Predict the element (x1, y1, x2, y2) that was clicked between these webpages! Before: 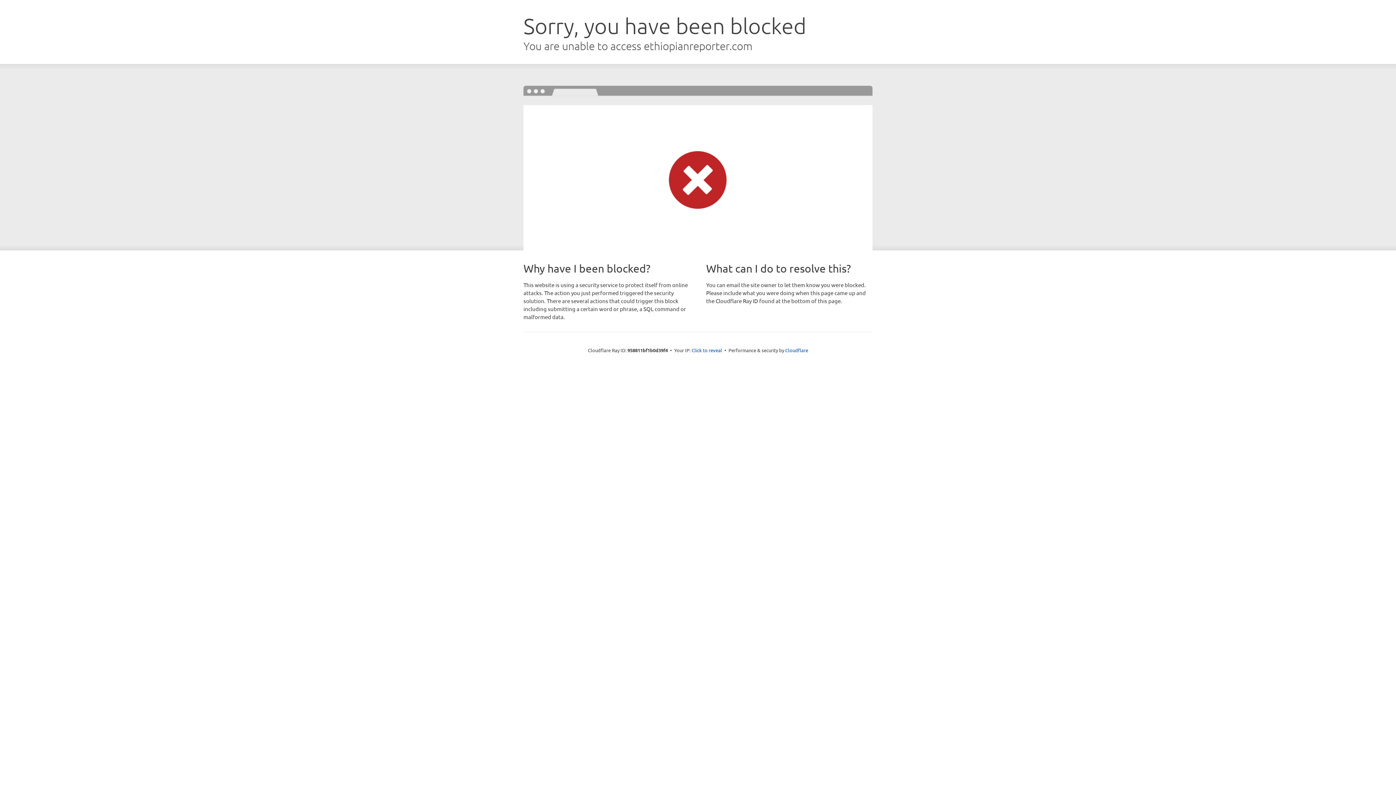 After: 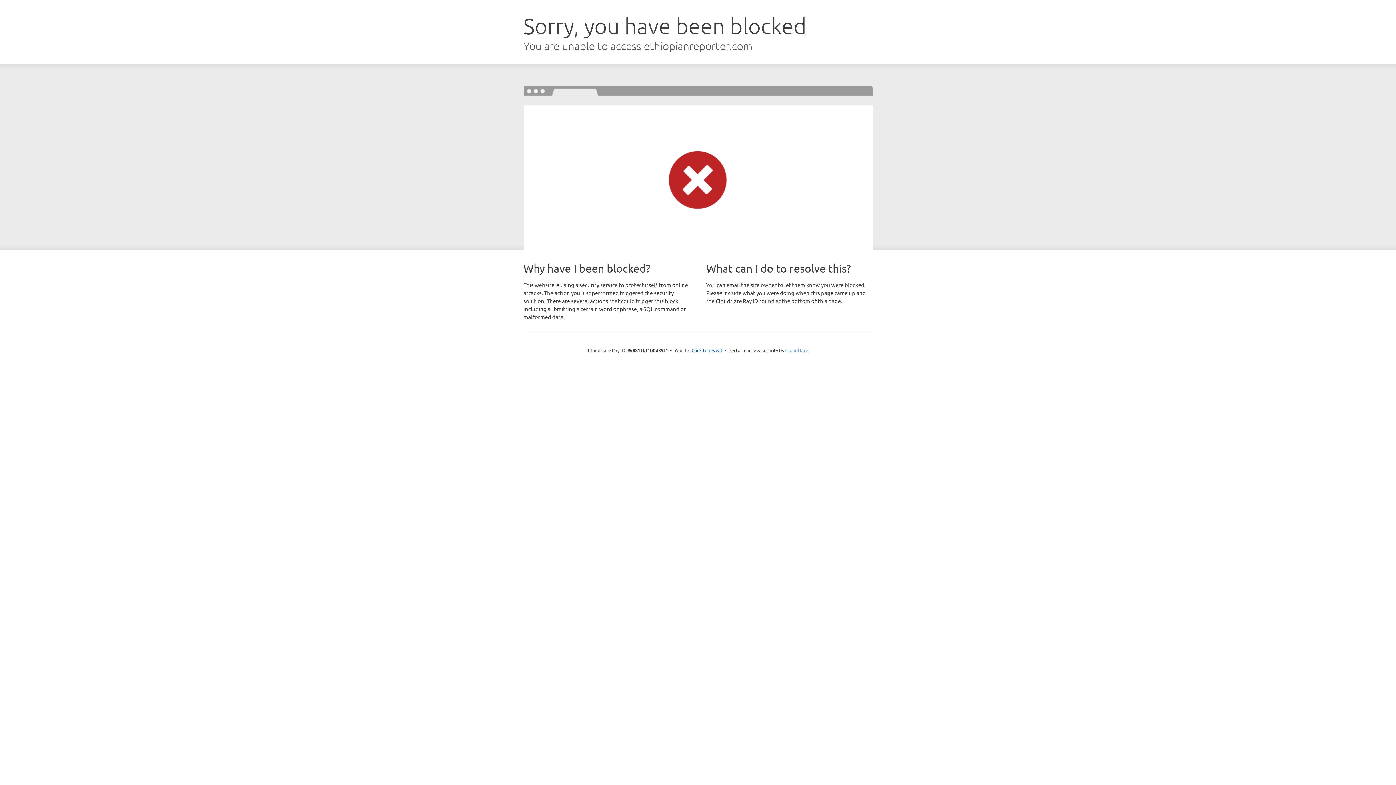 Action: label: Cloudflare bbox: (785, 347, 808, 353)